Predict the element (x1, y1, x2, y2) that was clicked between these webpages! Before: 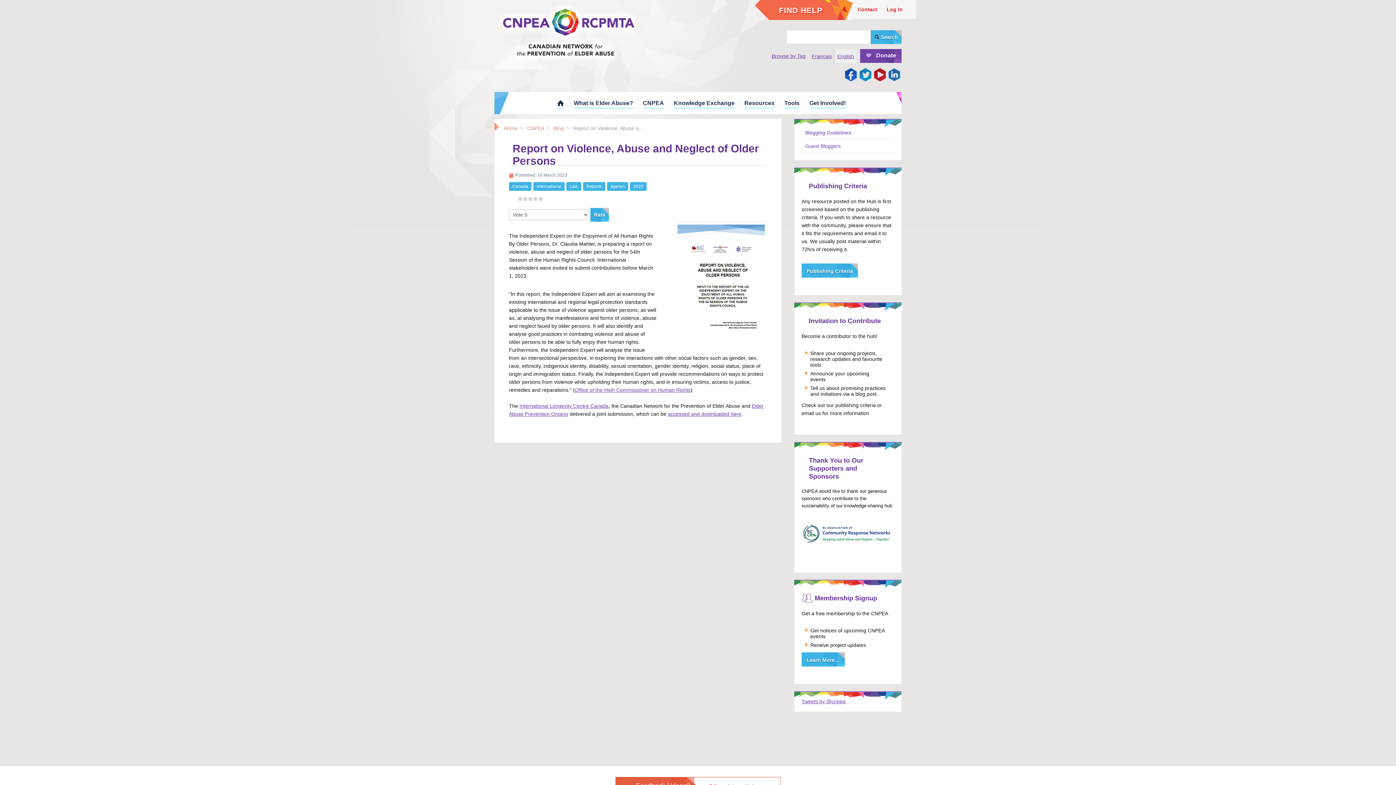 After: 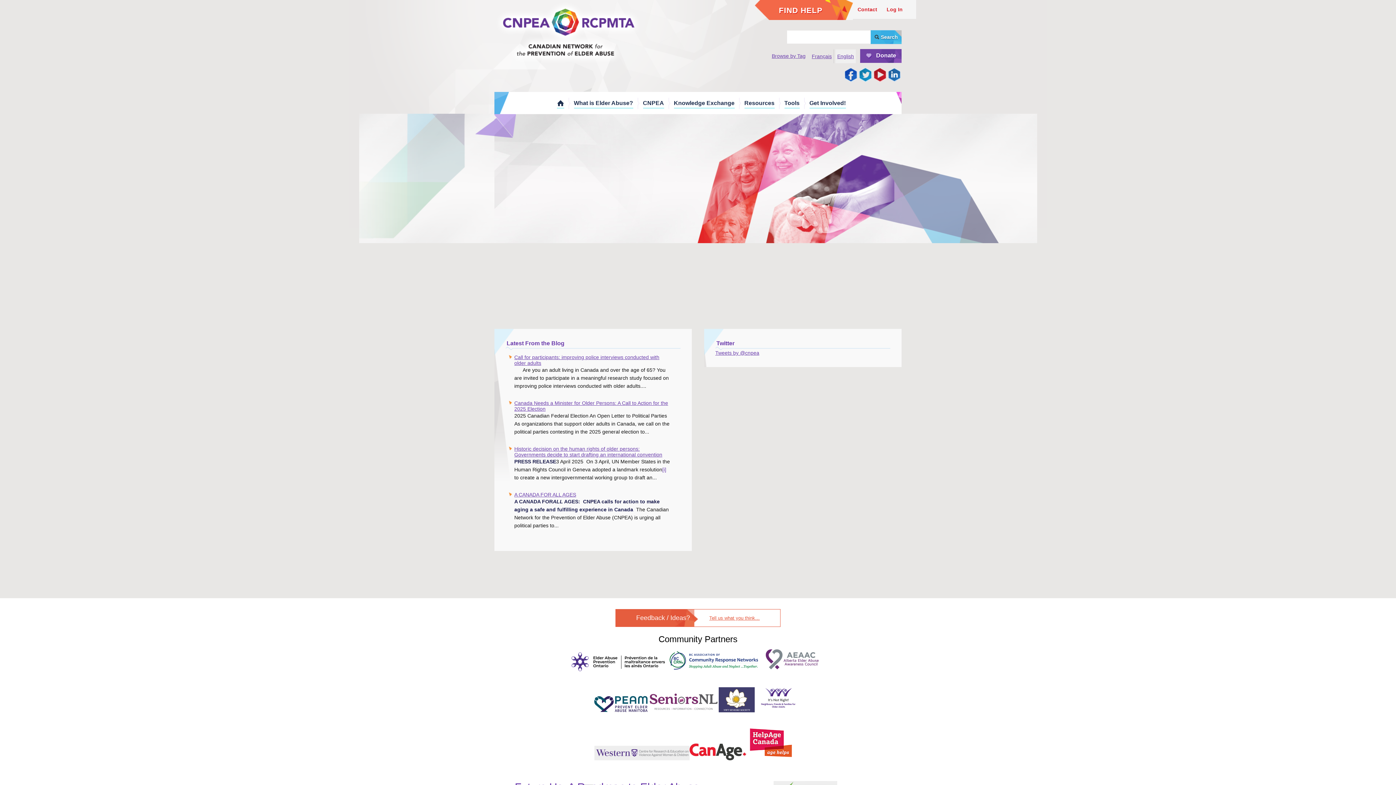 Action: bbox: (494, 60, 642, 65)